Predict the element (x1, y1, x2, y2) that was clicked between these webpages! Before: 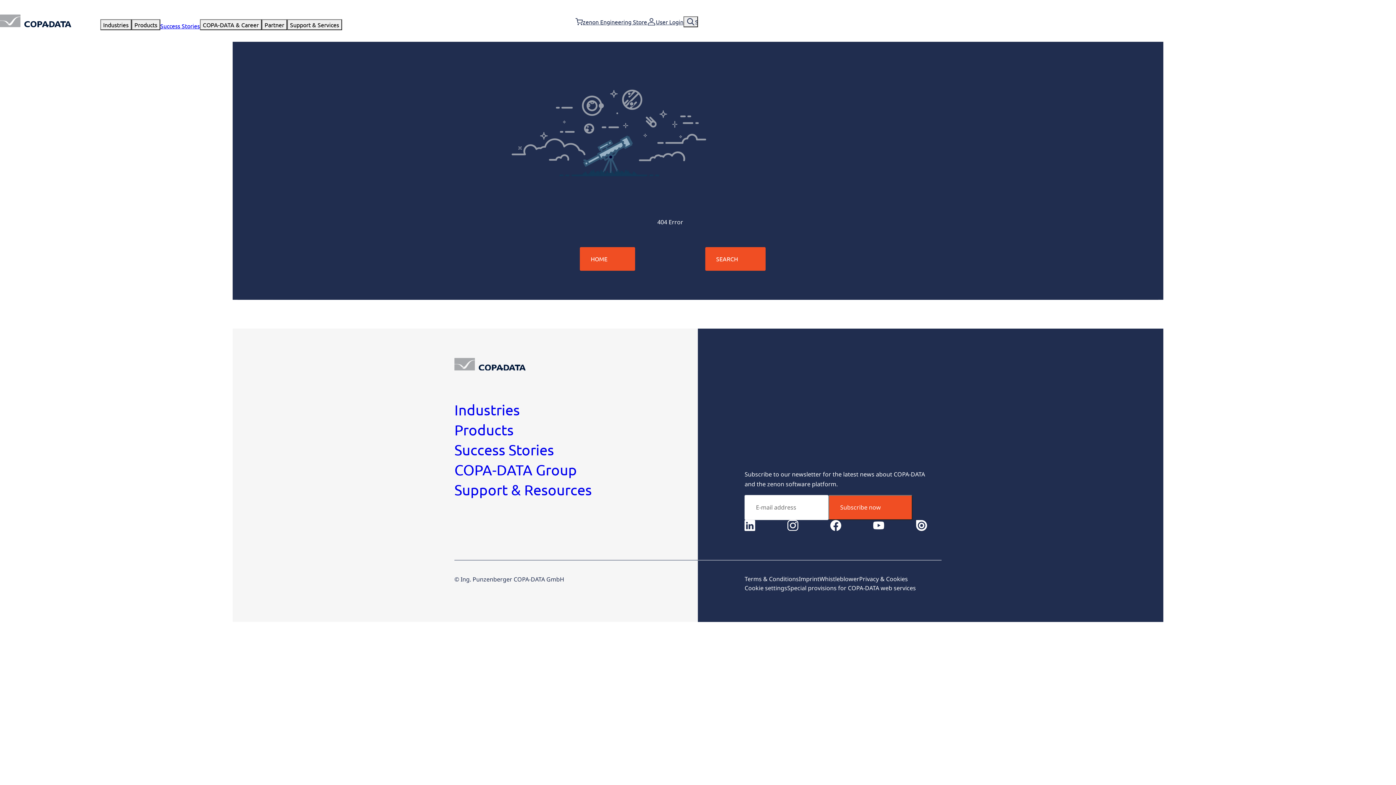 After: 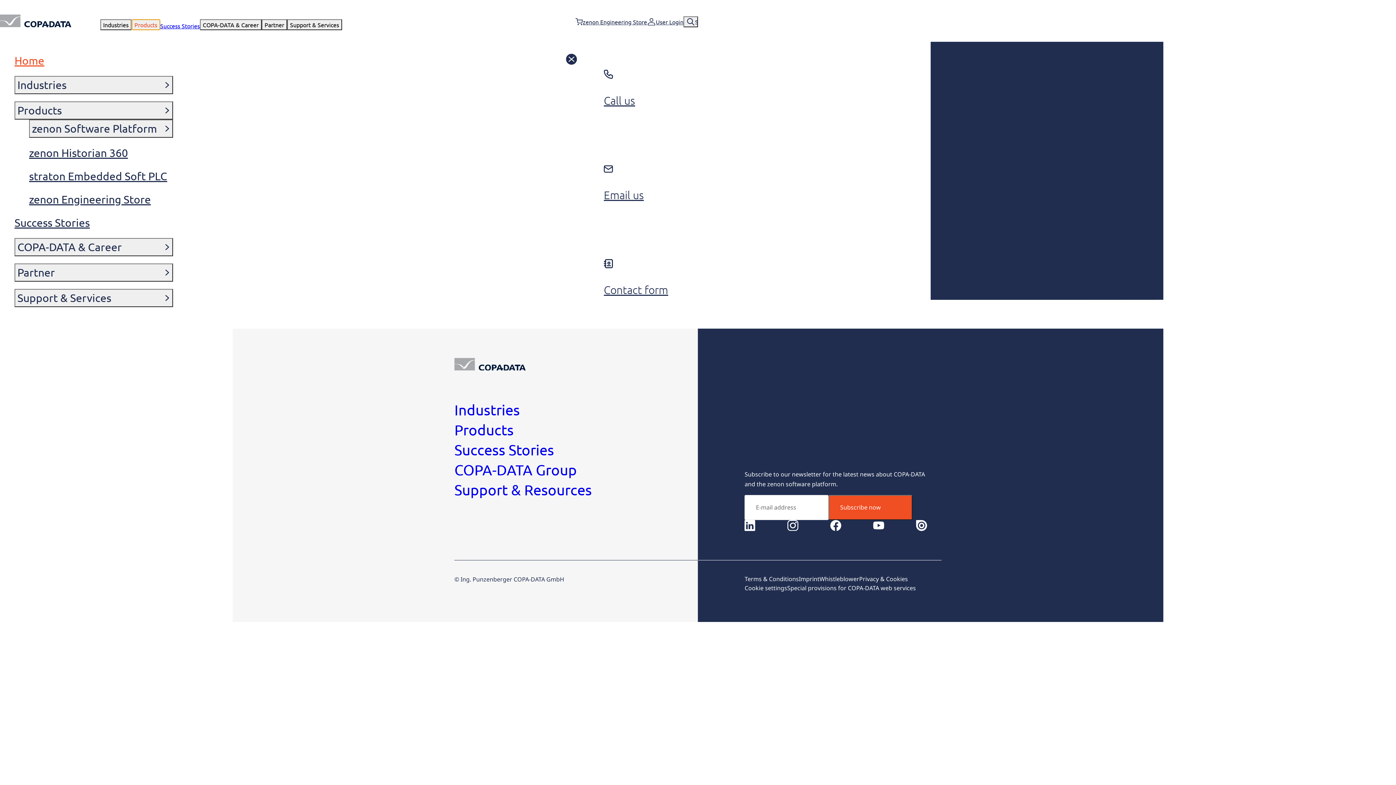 Action: bbox: (131, 19, 160, 30) label: Products